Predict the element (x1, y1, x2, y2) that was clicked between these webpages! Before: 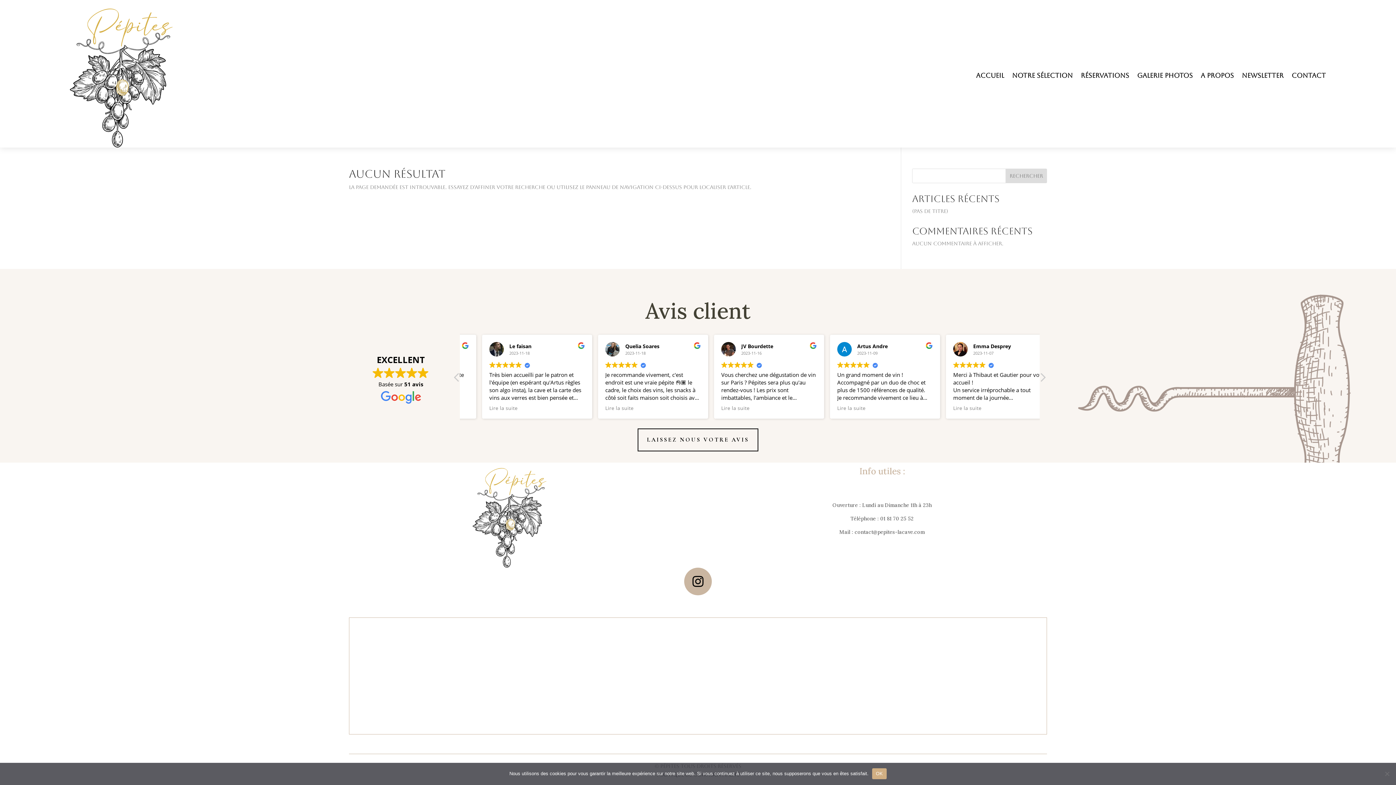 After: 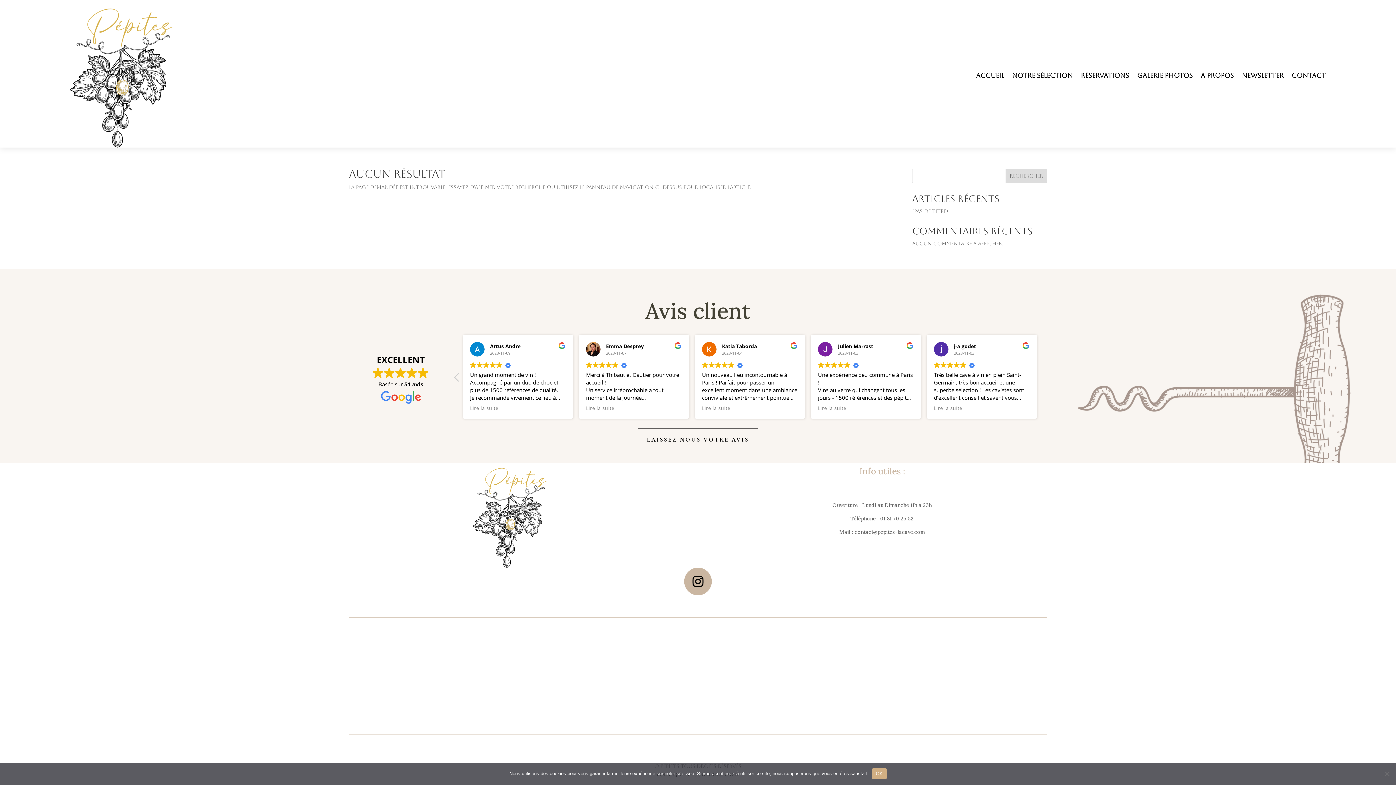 Action: bbox: (684, 568, 712, 595)